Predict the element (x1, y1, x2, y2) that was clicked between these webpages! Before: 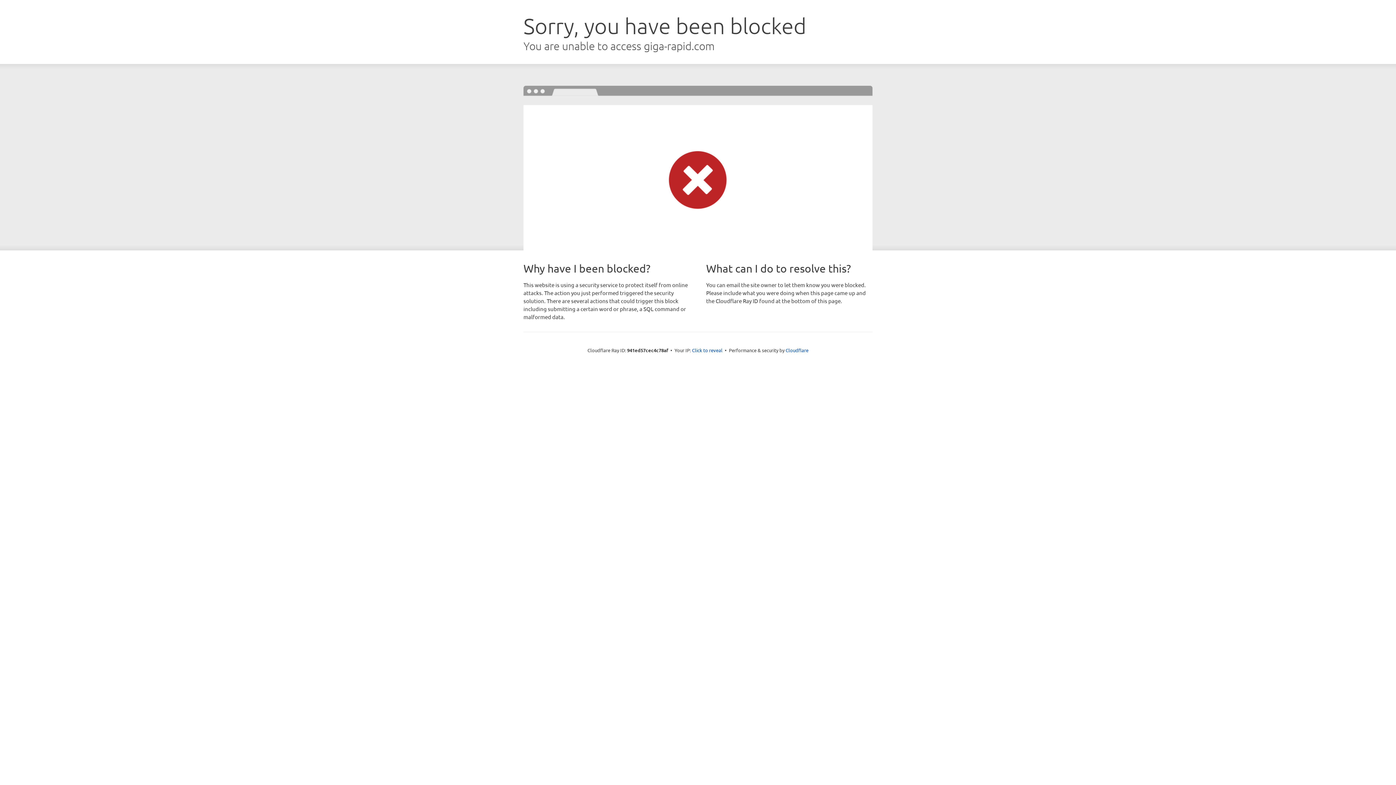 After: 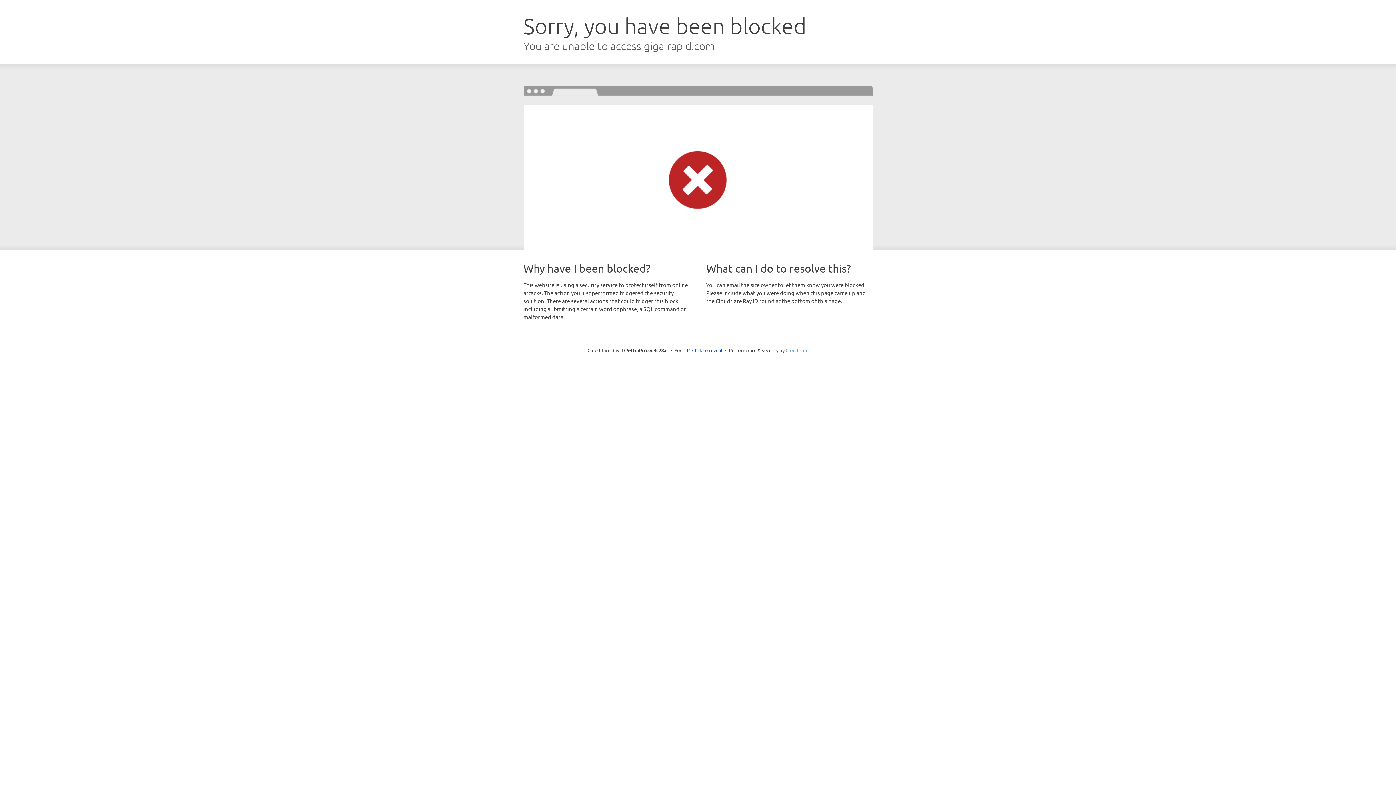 Action: bbox: (785, 347, 808, 353) label: Cloudflare